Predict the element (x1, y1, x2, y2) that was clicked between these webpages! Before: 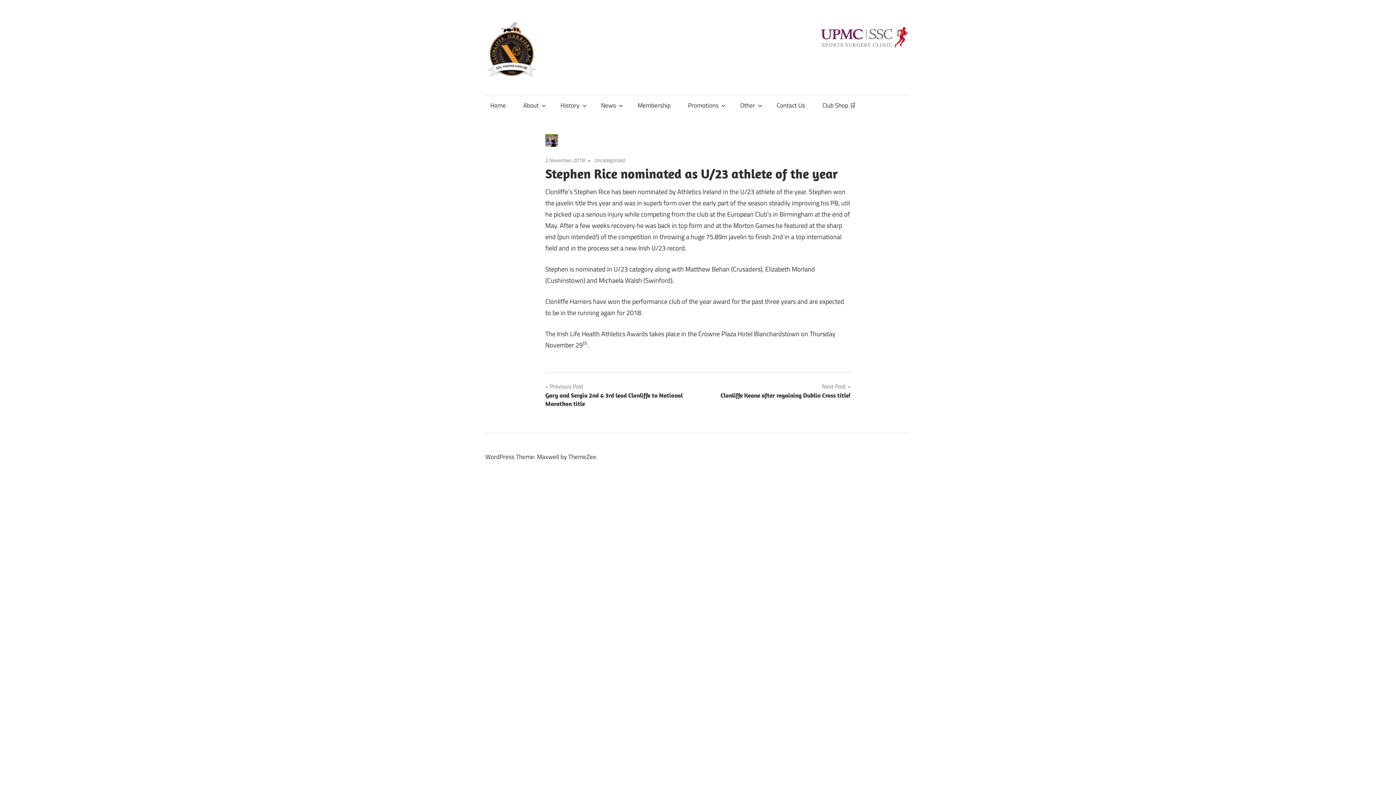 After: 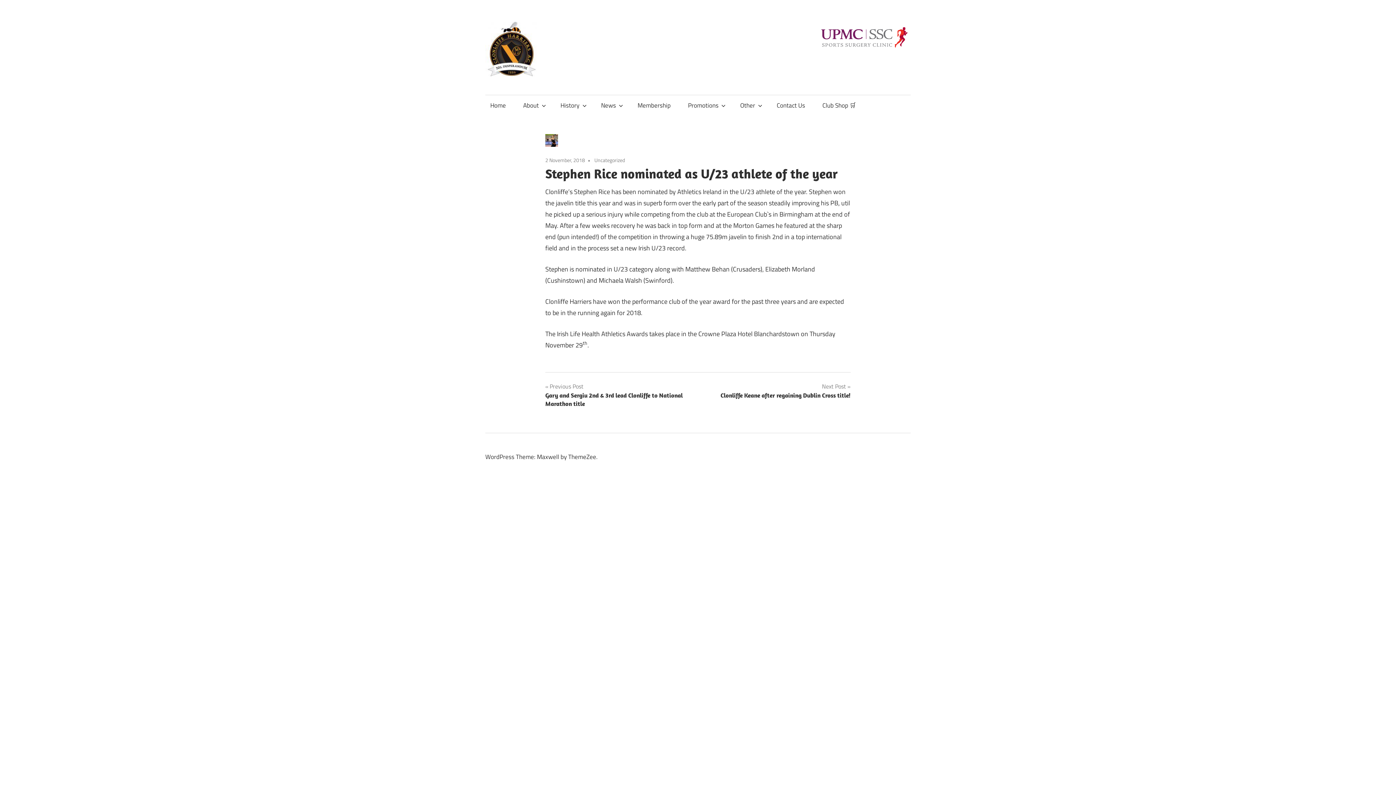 Action: bbox: (545, 156, 585, 163) label: 2 November, 2018